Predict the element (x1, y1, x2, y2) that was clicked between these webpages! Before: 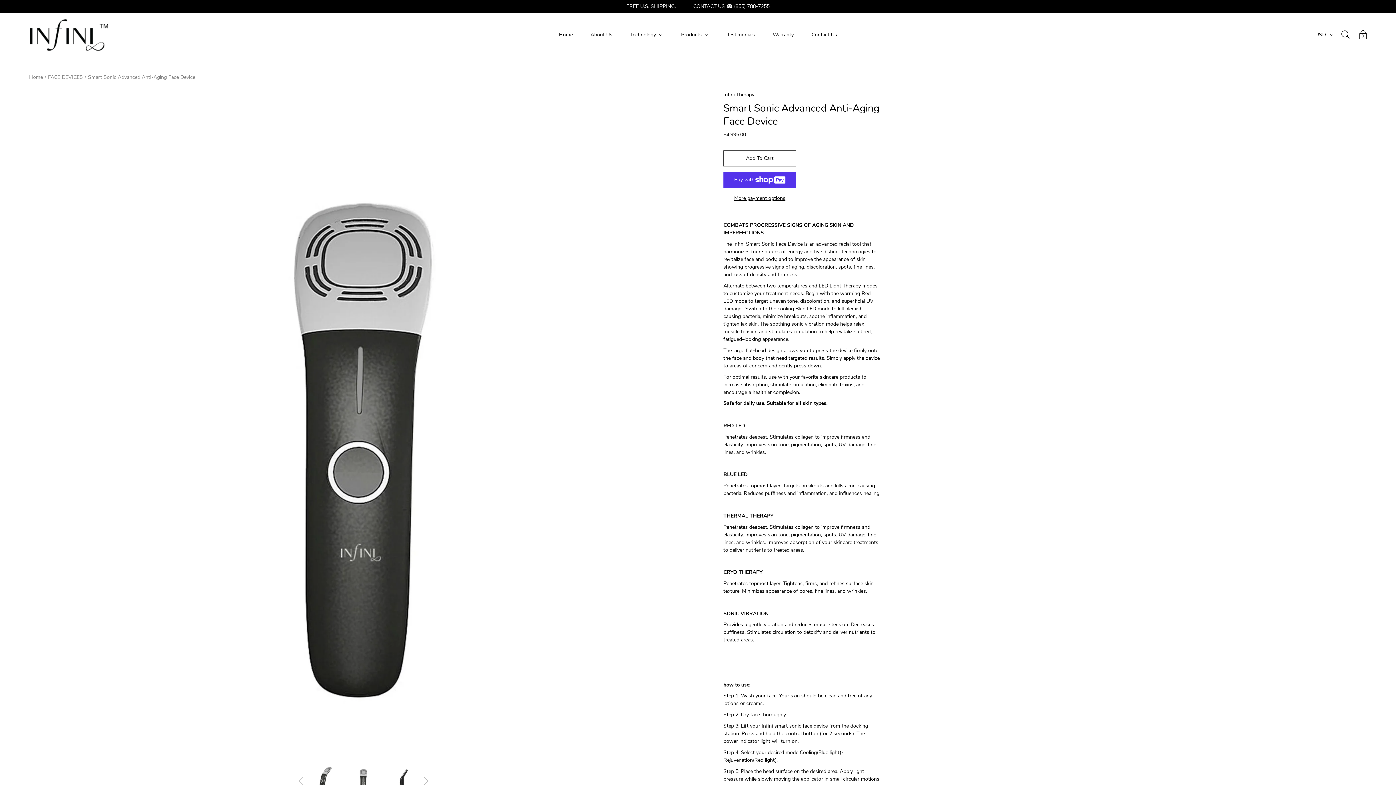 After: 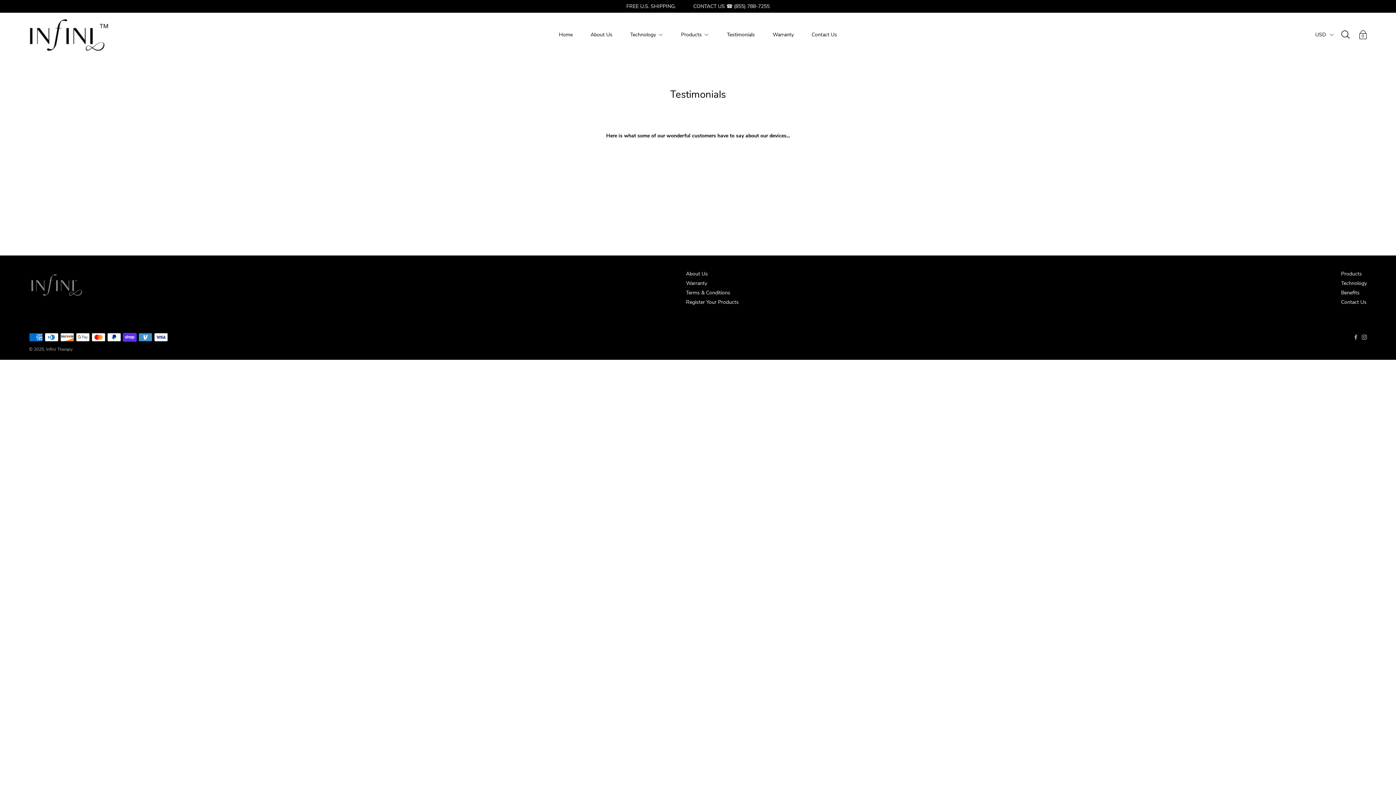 Action: label: Testimonials bbox: (727, 30, 755, 39)